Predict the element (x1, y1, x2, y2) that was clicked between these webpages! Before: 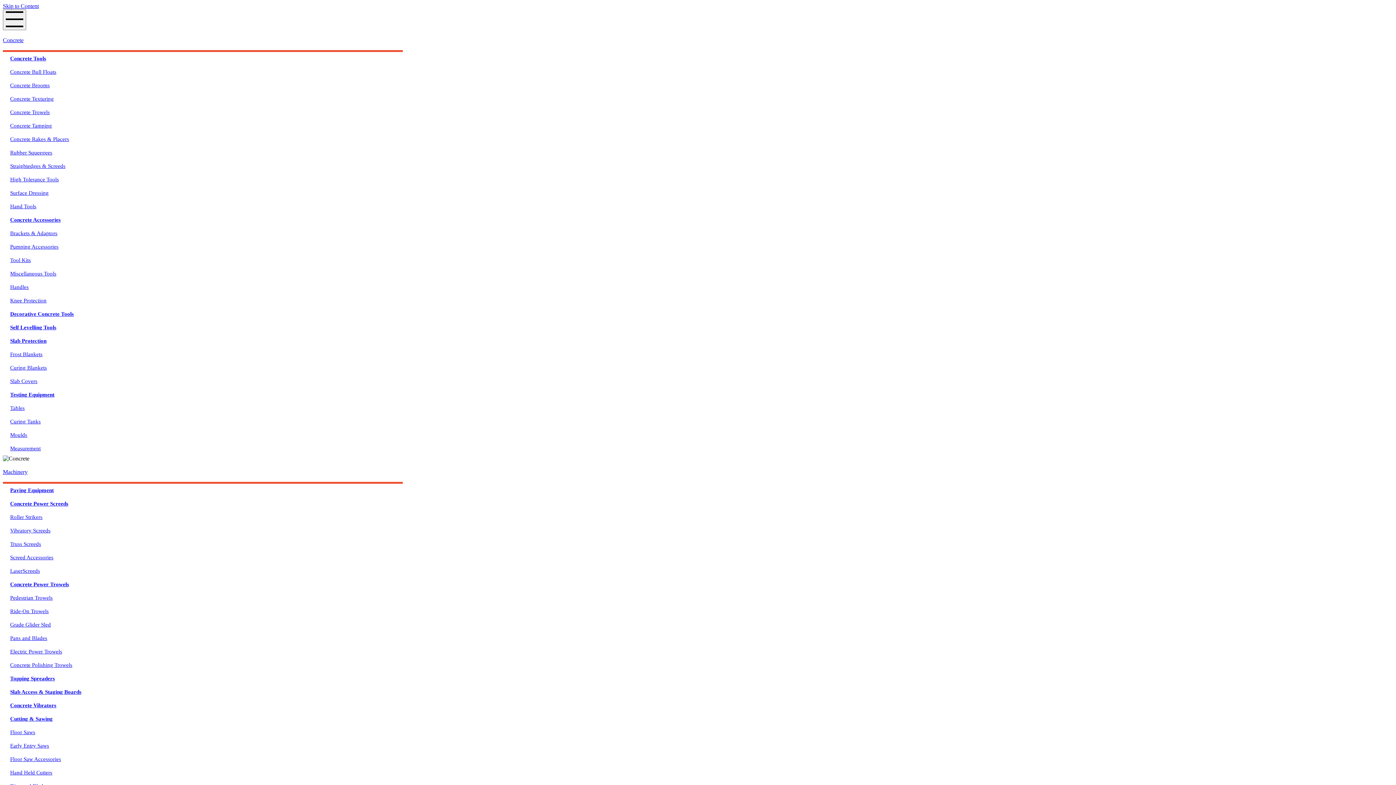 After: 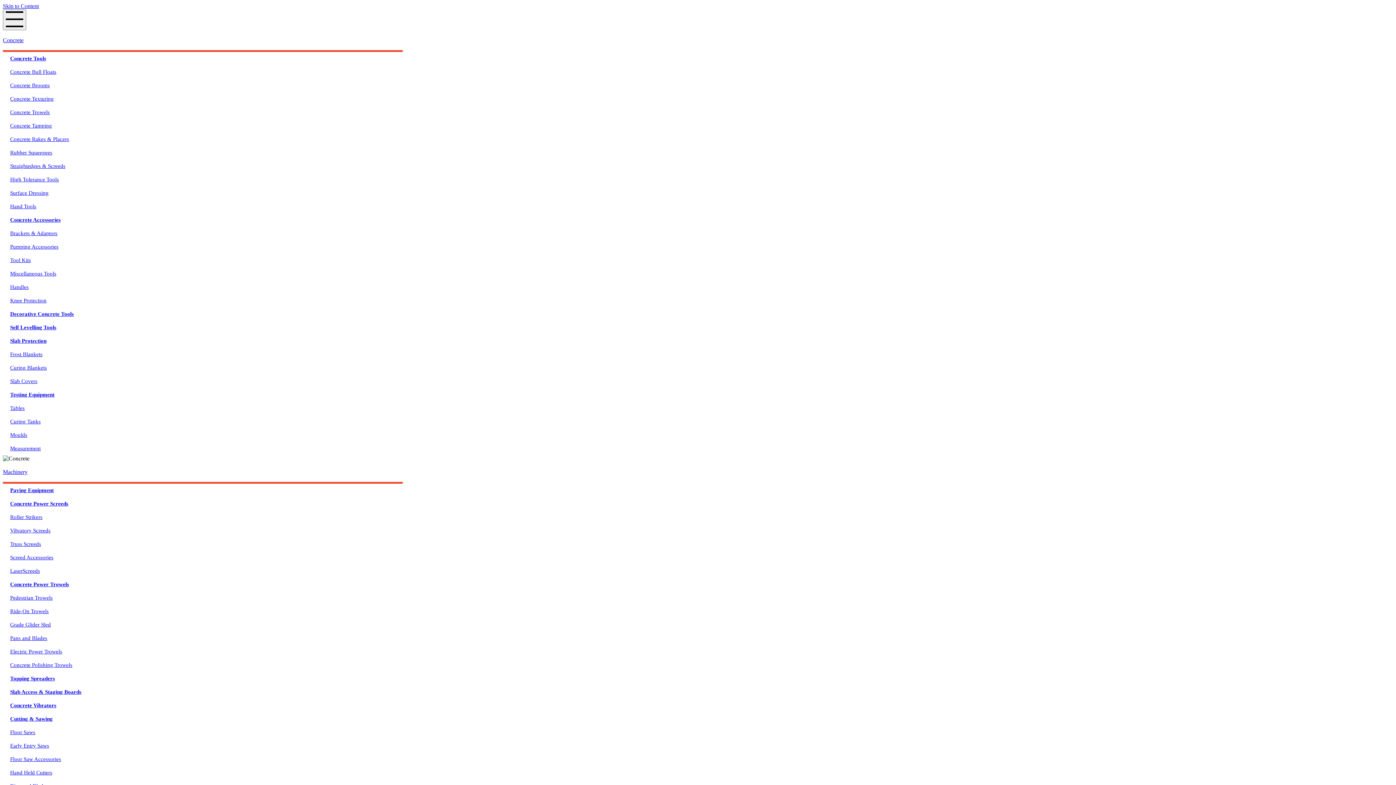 Action: label: Floor Saws bbox: (2, 726, 461, 739)